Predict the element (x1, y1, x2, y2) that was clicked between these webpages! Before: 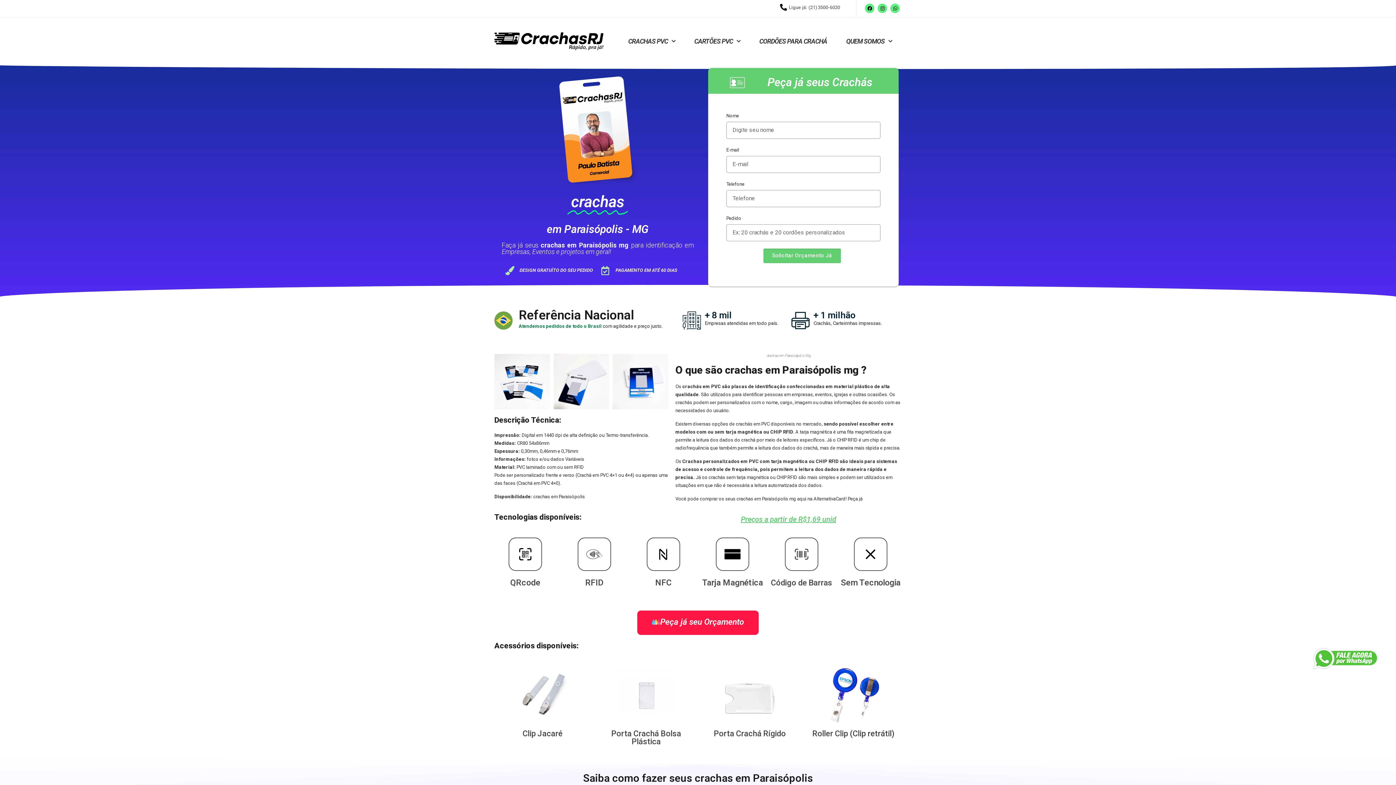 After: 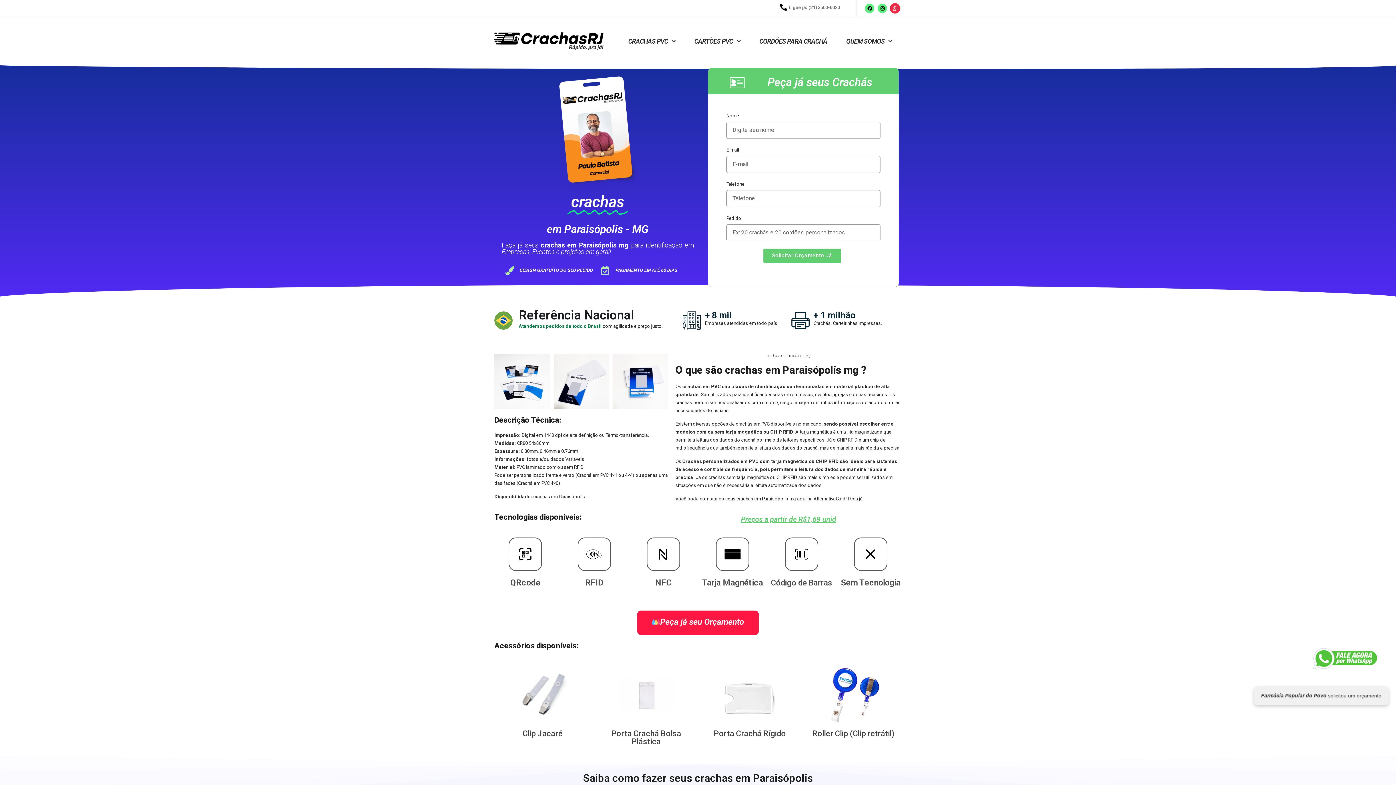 Action: label: Whatsapp bbox: (890, 3, 900, 13)